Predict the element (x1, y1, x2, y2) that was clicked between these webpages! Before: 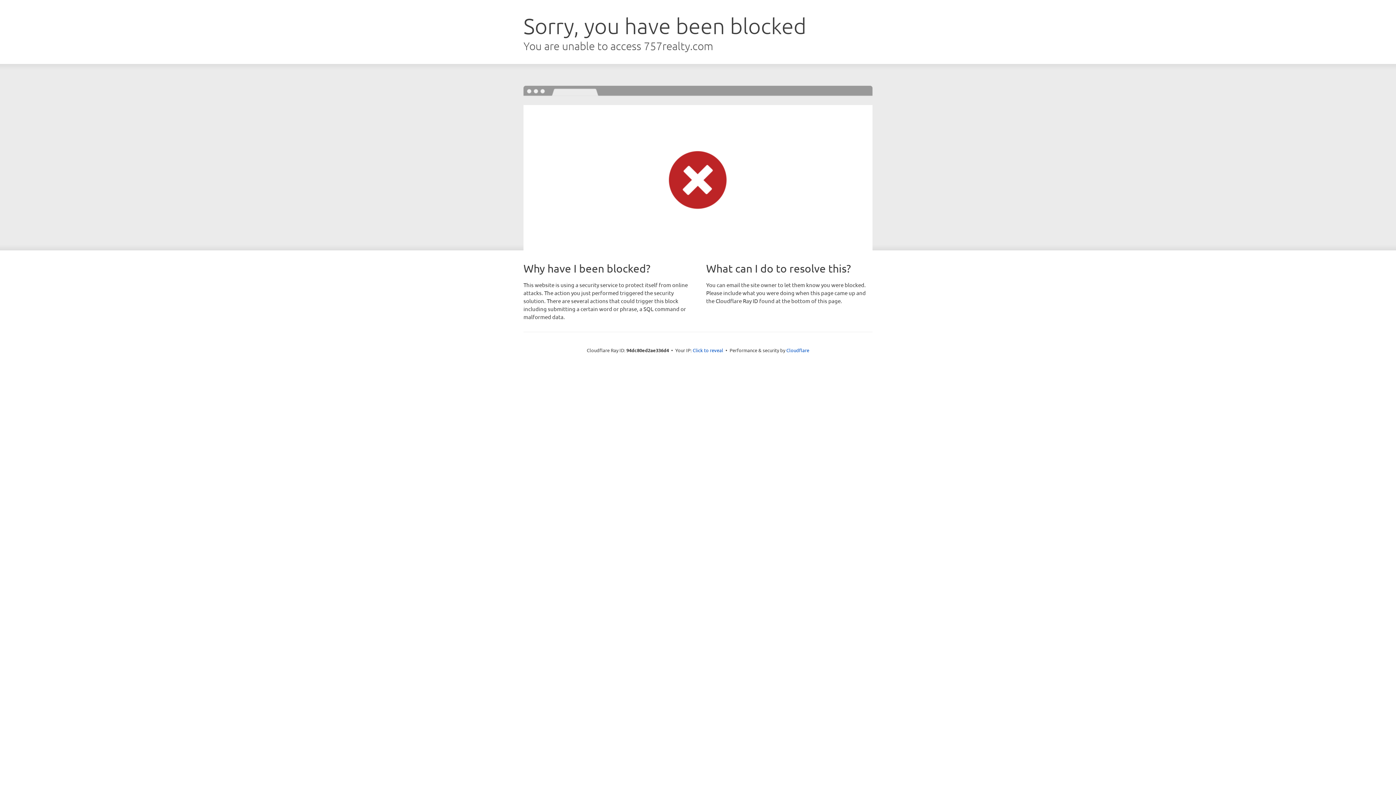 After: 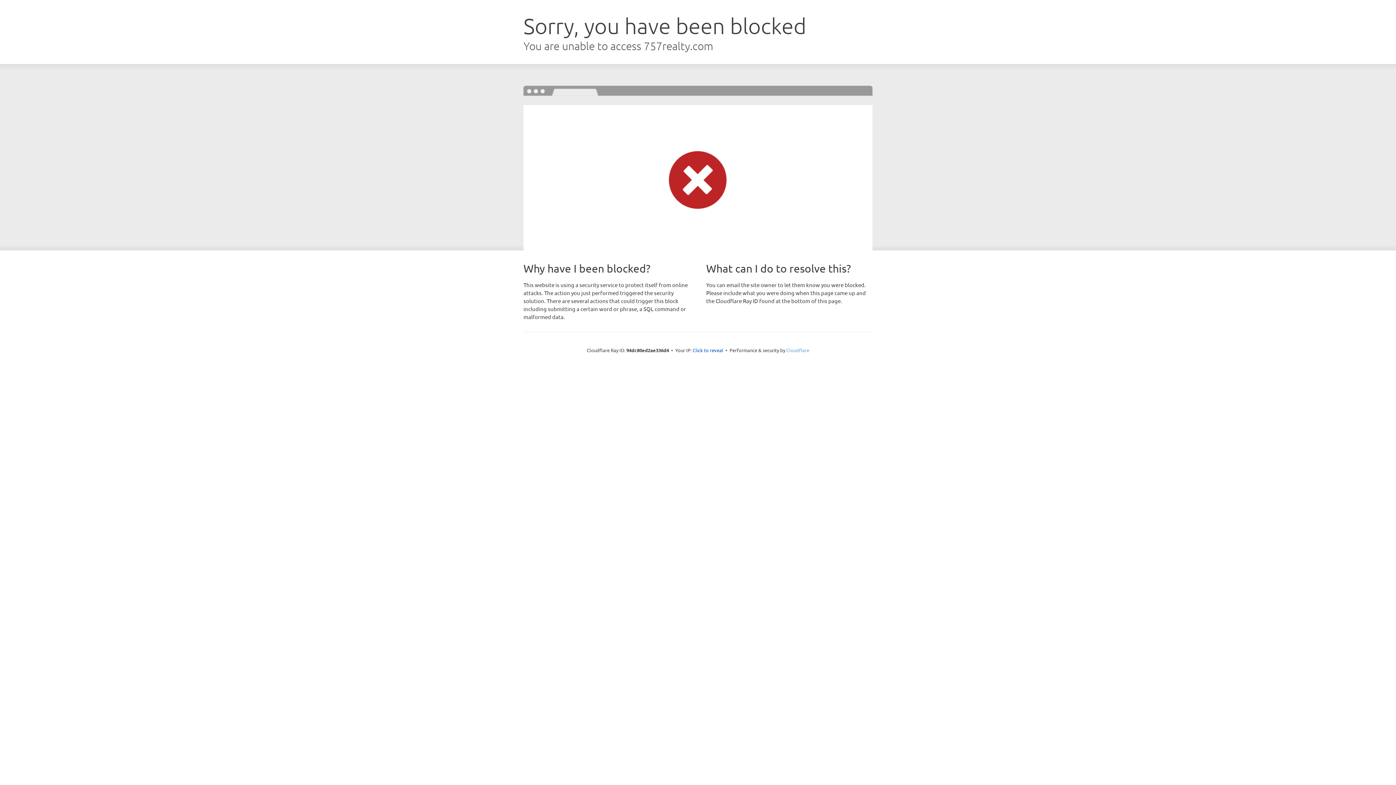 Action: bbox: (786, 347, 809, 353) label: Cloudflare